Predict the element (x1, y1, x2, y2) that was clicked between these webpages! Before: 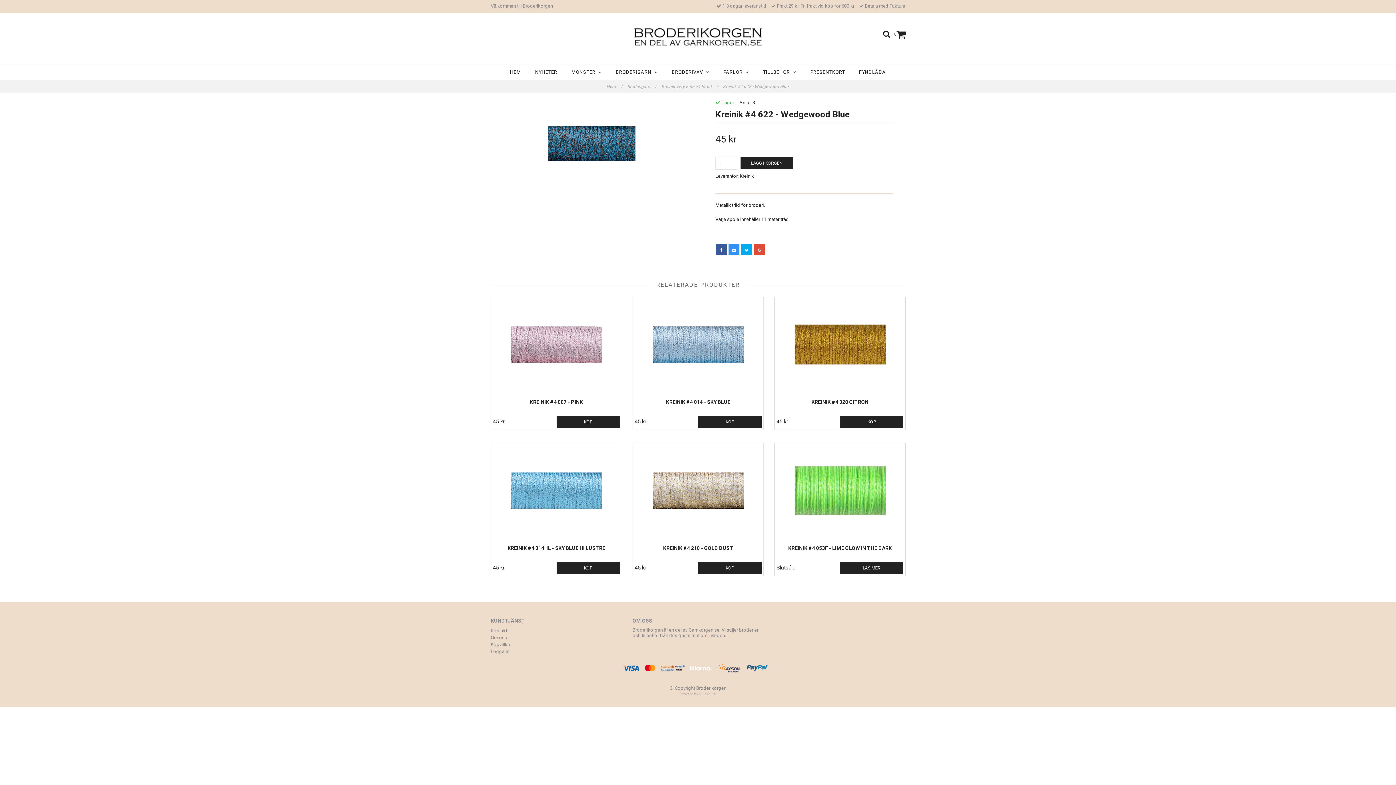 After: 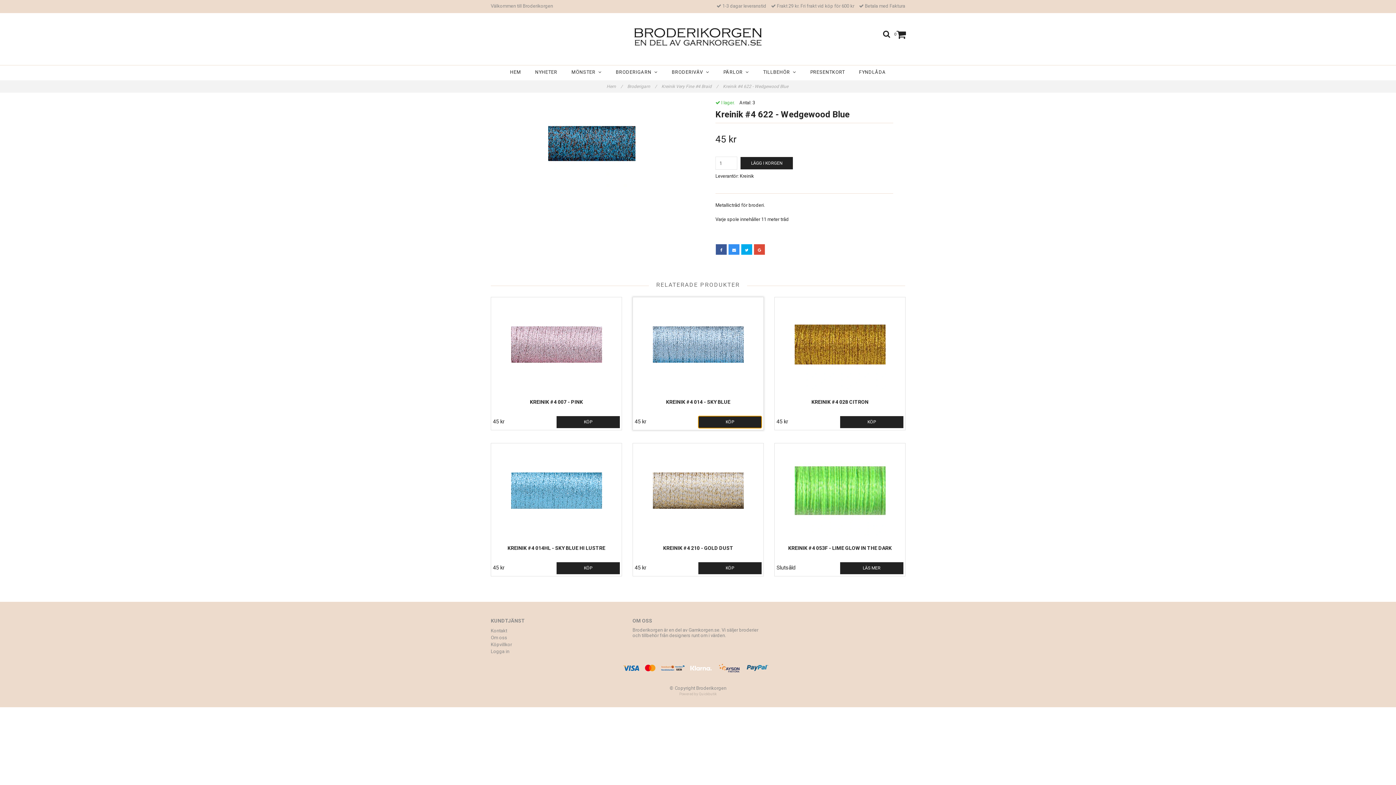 Action: bbox: (698, 416, 761, 428) label: KÖP